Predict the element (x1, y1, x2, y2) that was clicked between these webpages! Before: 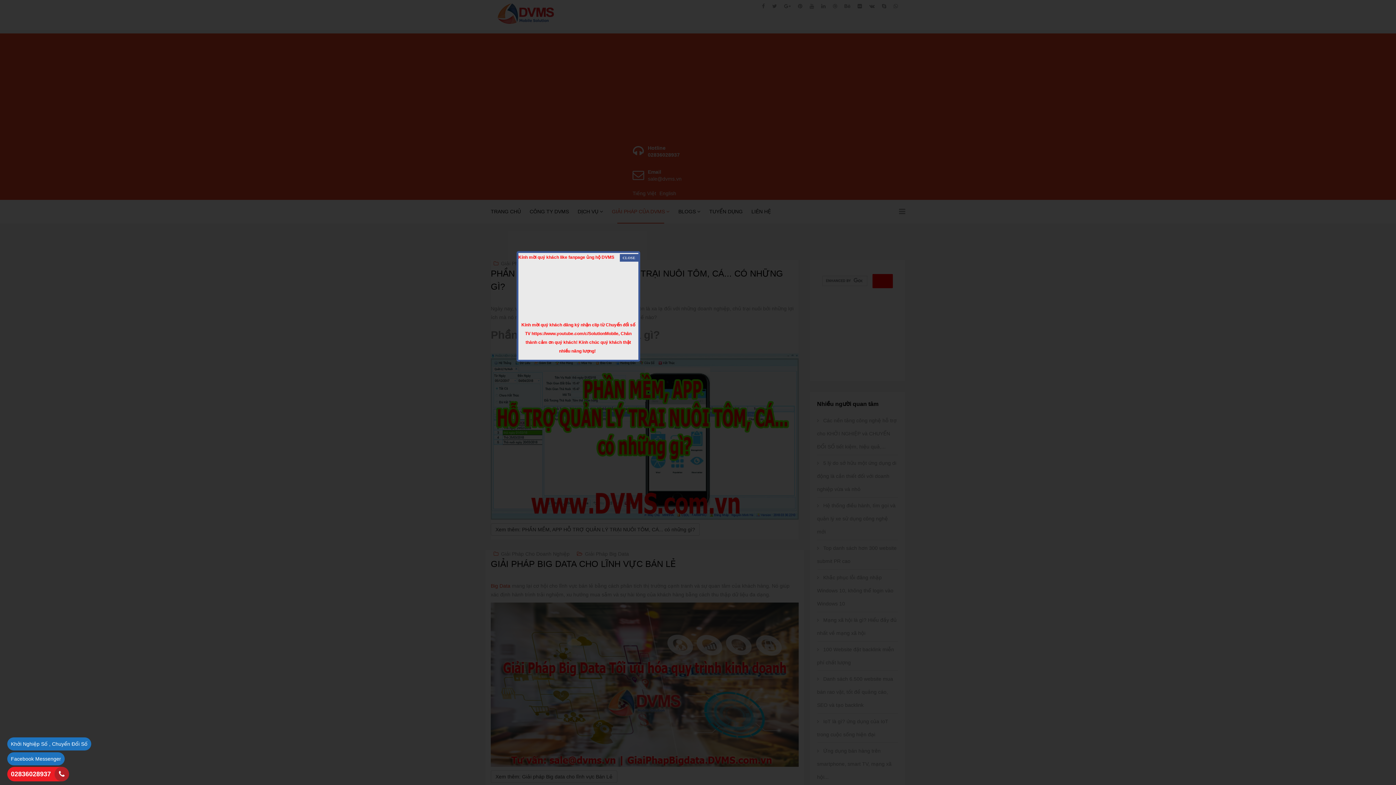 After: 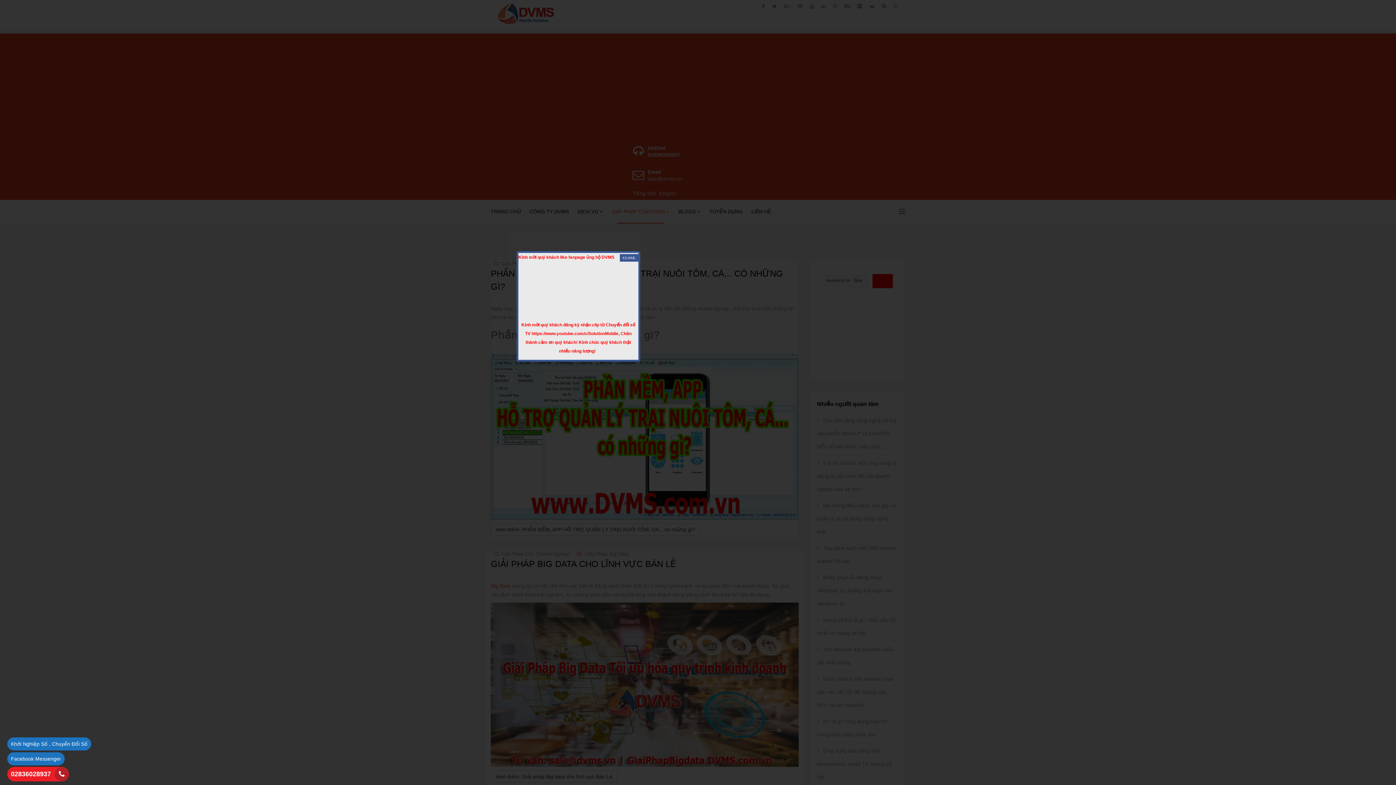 Action: label: Kính mời quý khách đăng ký nhận clip từ Chuyển đổi số TV https://www.youtube.com/c/SolutionMobile, Chân thành cảm ơn quý khách! Kính chúc quý khách thật nhiều năng lượng! bbox: (521, 320, 635, 355)